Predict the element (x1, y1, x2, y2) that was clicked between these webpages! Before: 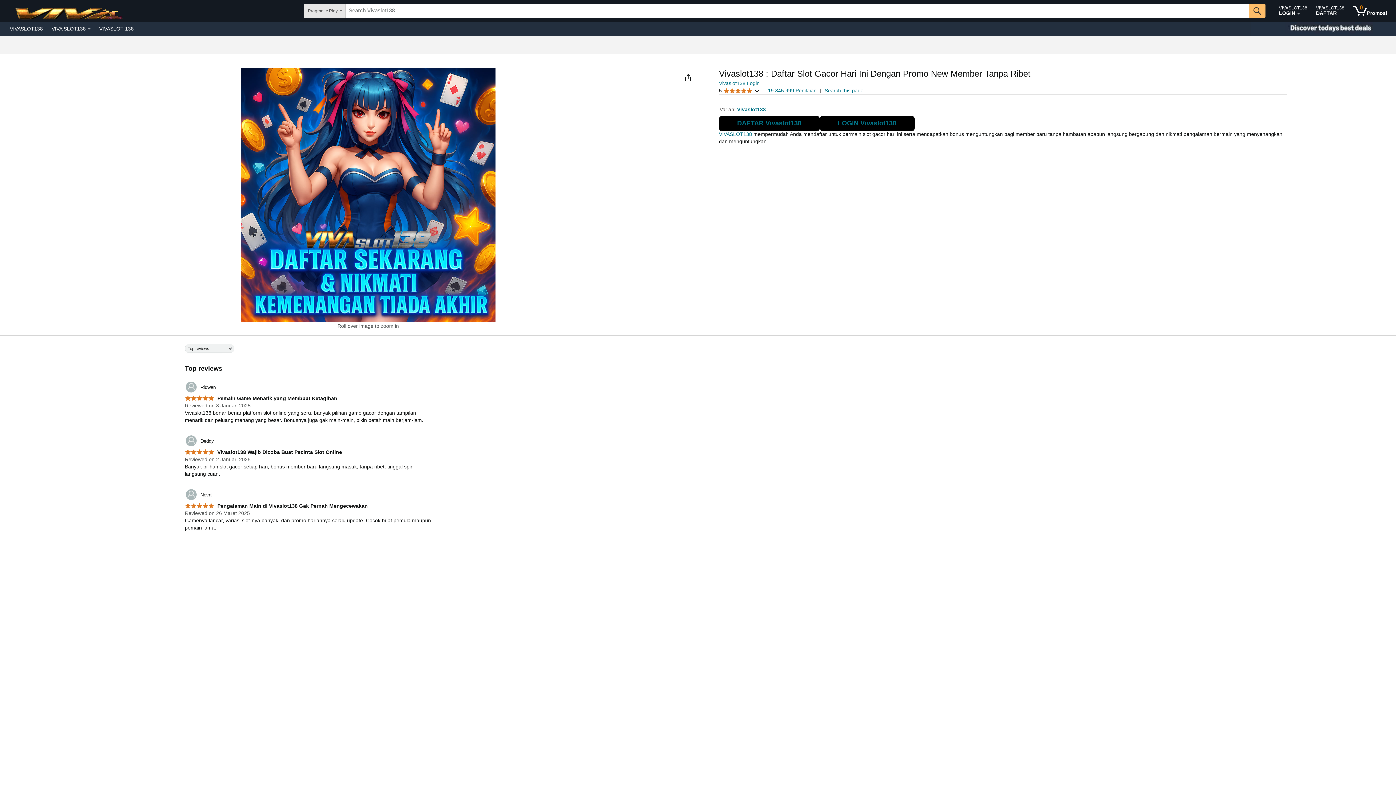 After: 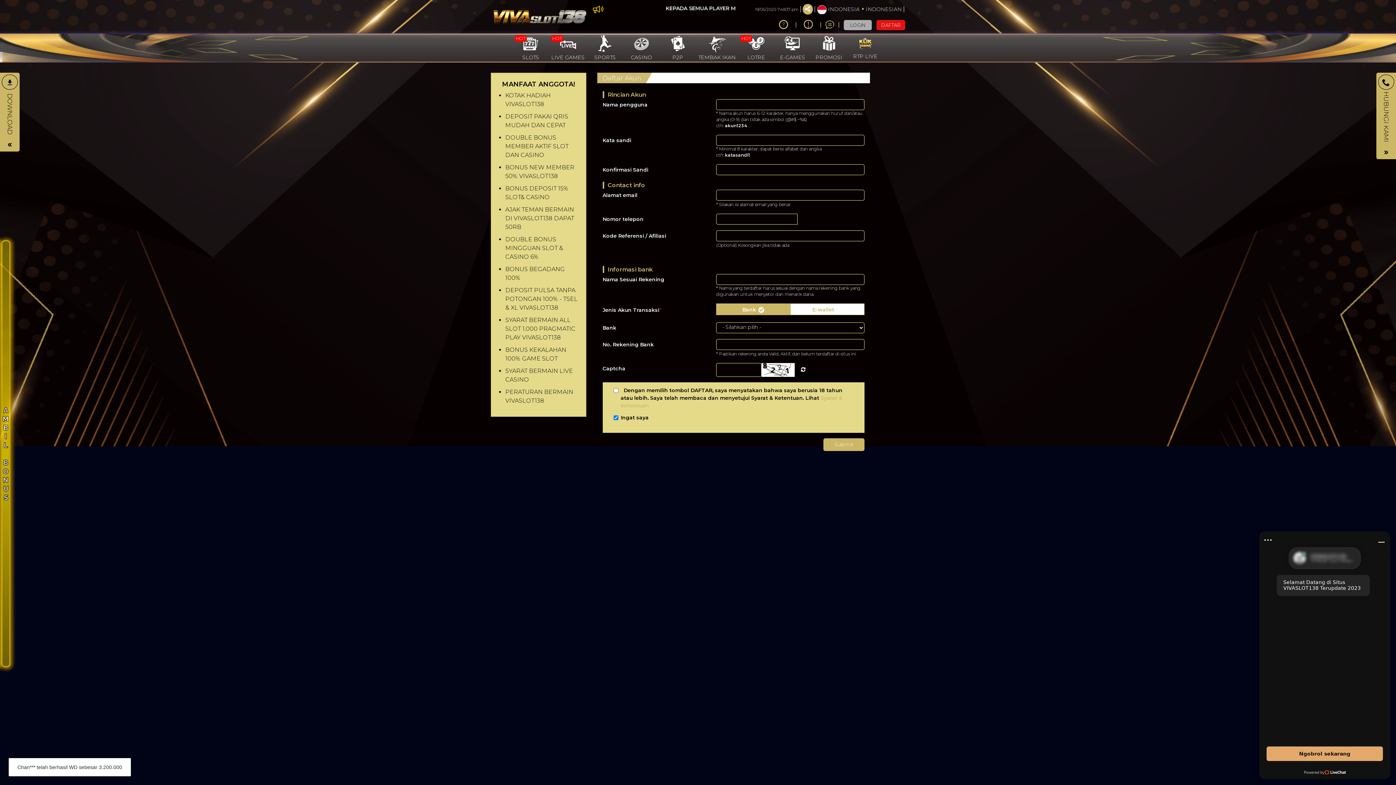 Action: label: 0 items in shopping basket bbox: (1350, 1, 1390, 20)